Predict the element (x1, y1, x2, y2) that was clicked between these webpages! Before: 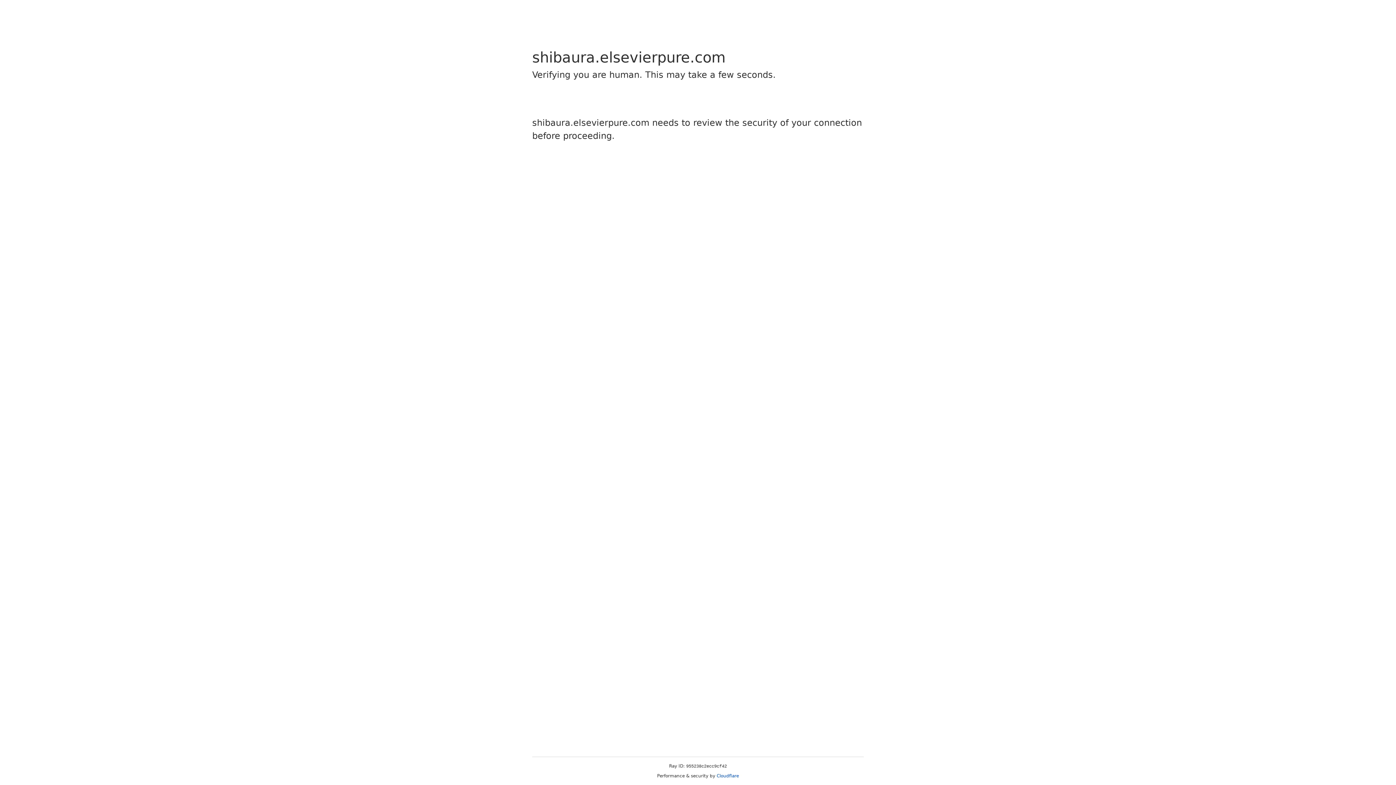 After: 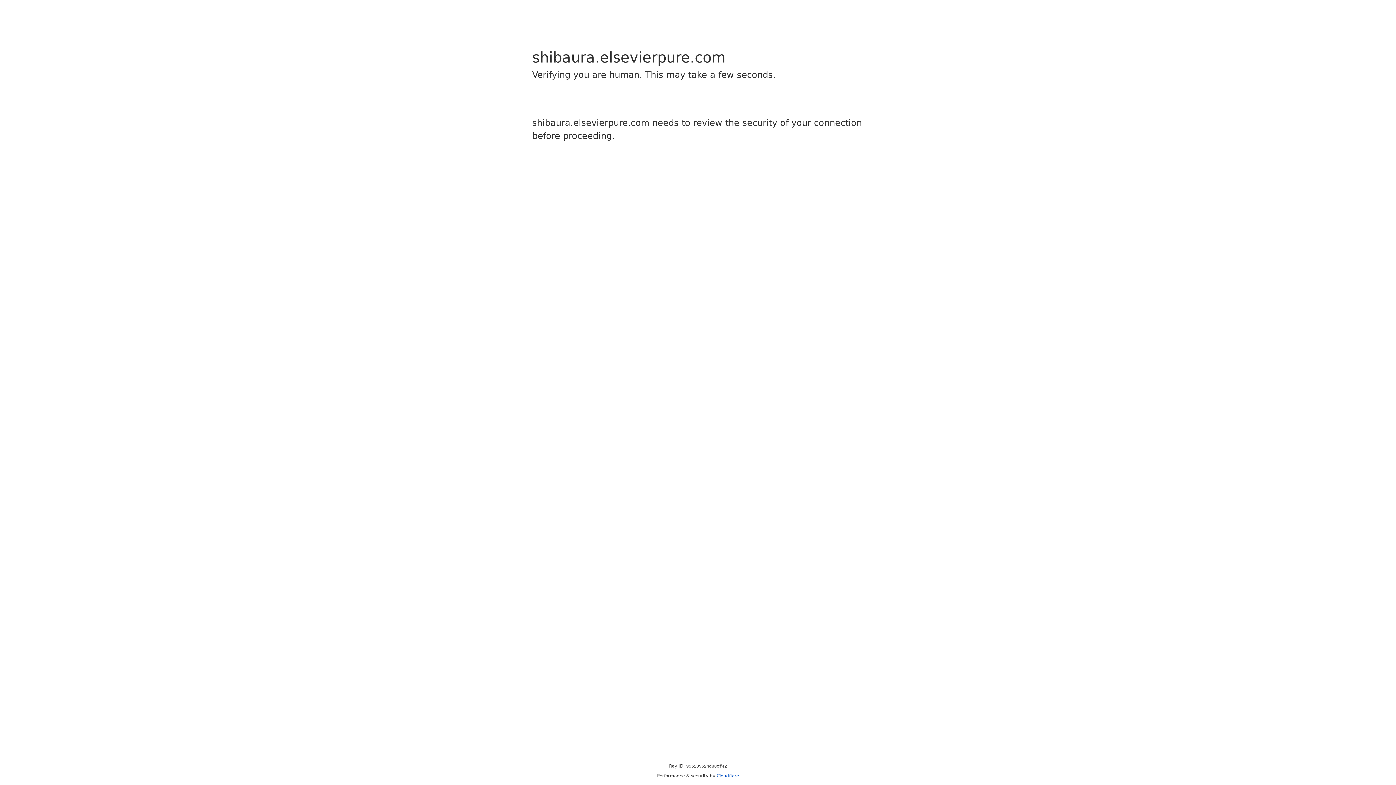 Action: bbox: (716, 773, 739, 778) label: Cloudflare